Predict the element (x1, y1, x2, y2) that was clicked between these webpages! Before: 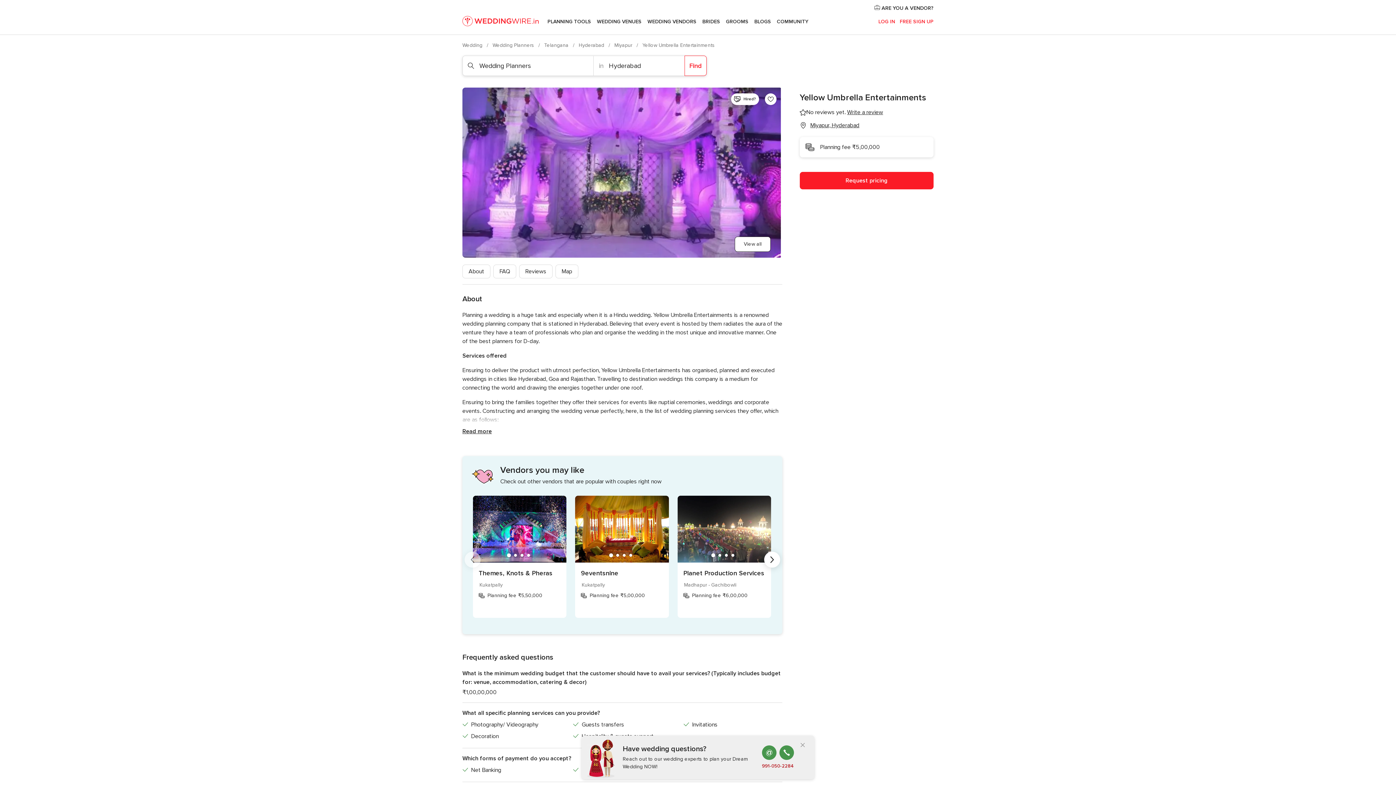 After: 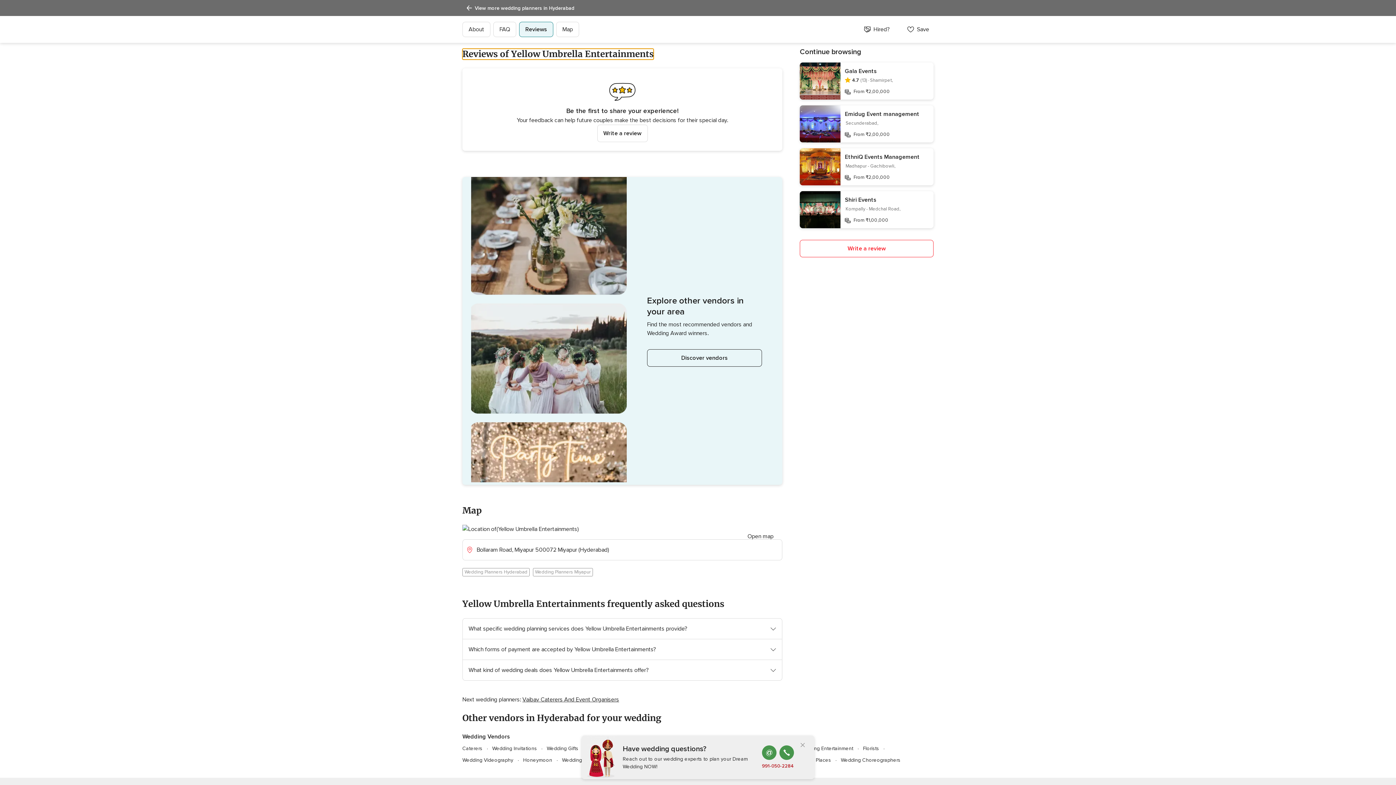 Action: label: Reviews bbox: (519, 264, 552, 278)